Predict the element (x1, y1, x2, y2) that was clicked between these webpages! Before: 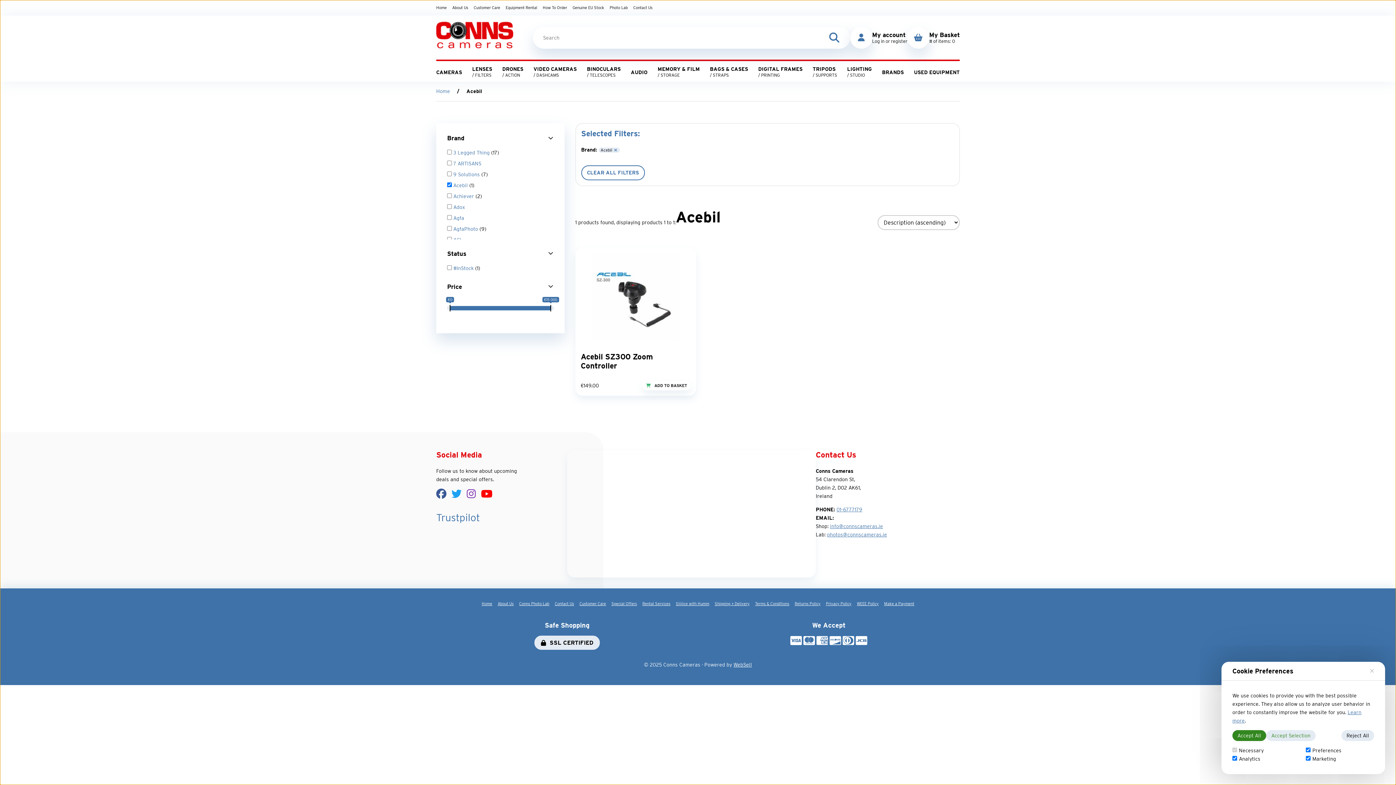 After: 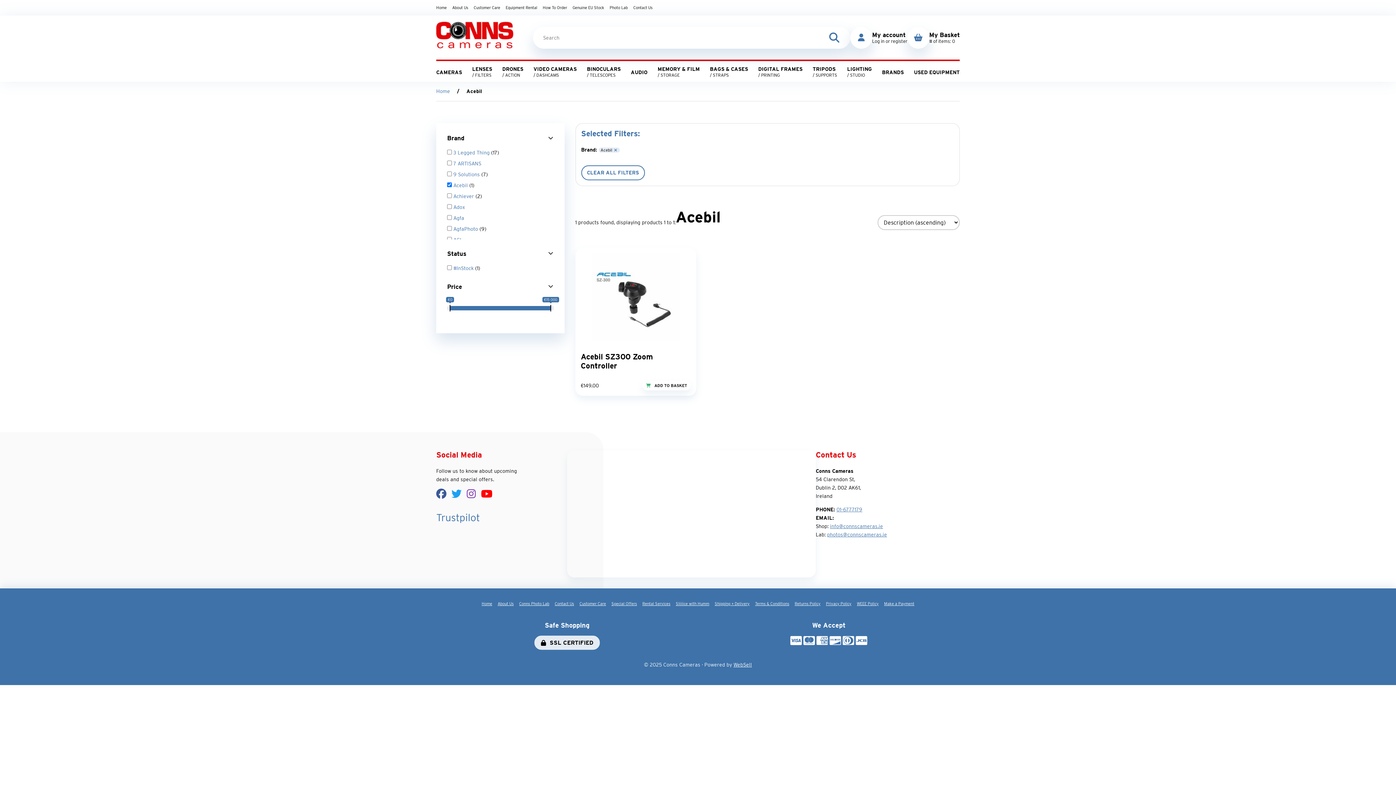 Action: label: Accept Selection bbox: (1266, 730, 1316, 741)